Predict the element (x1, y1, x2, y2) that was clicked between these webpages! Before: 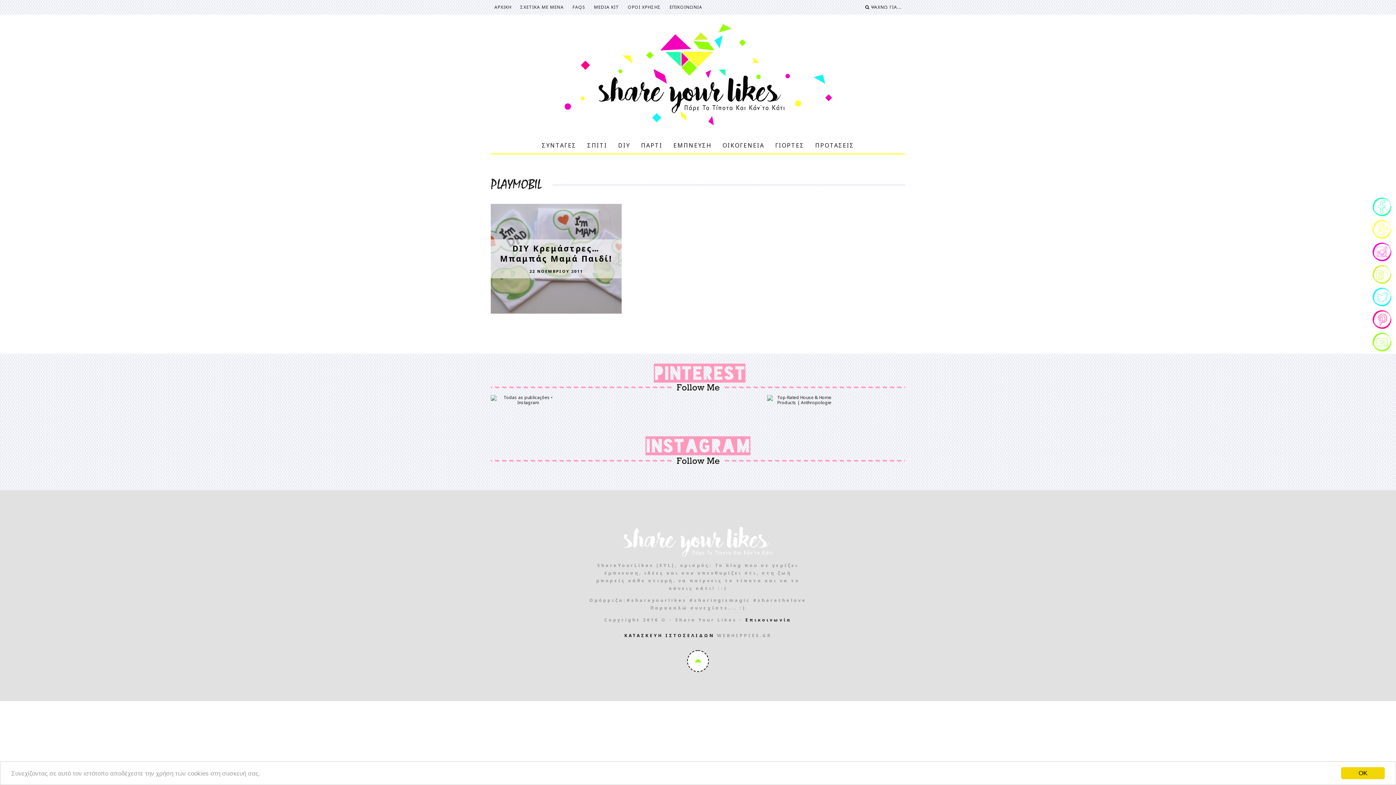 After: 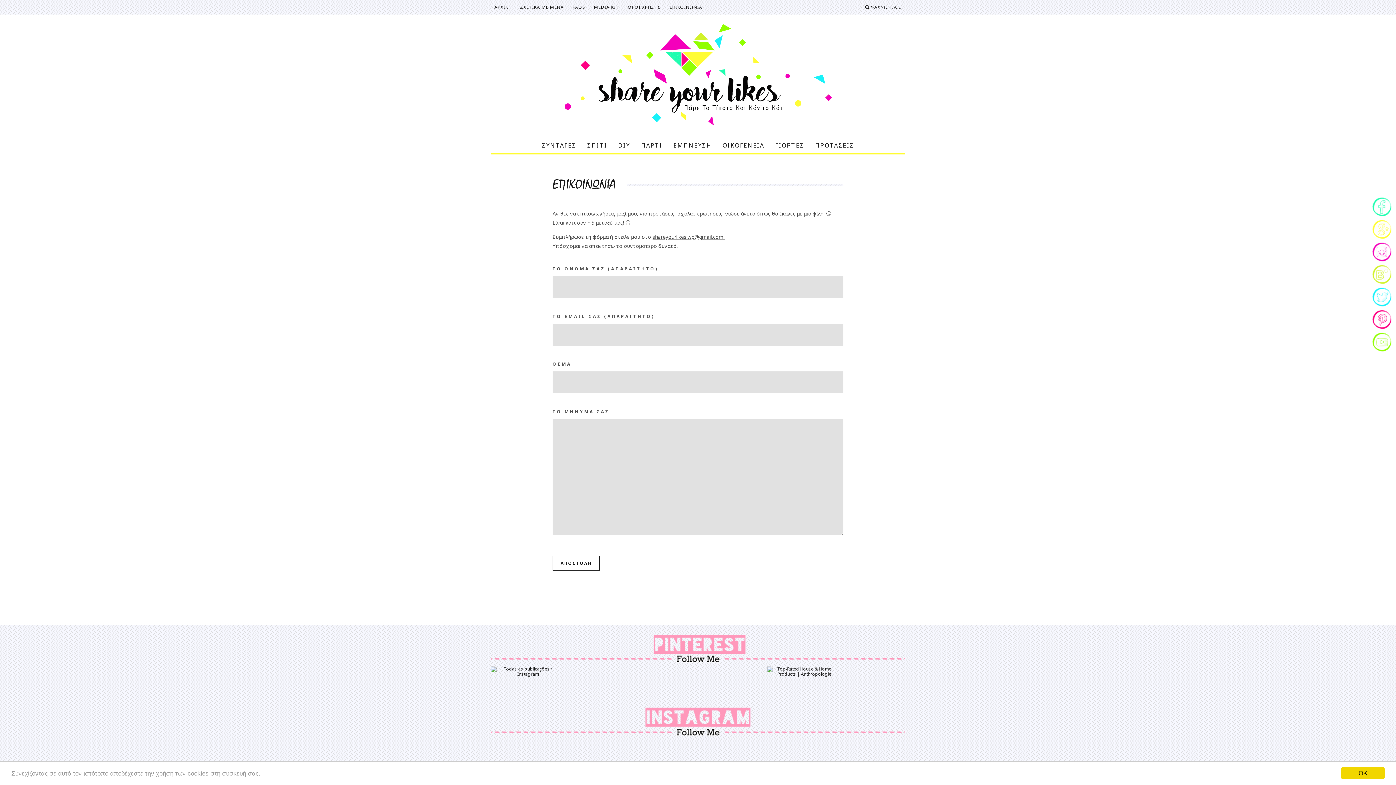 Action: bbox: (669, 0, 702, 14) label: ΕΠΙΚΟΙΝΩΝΙΑ